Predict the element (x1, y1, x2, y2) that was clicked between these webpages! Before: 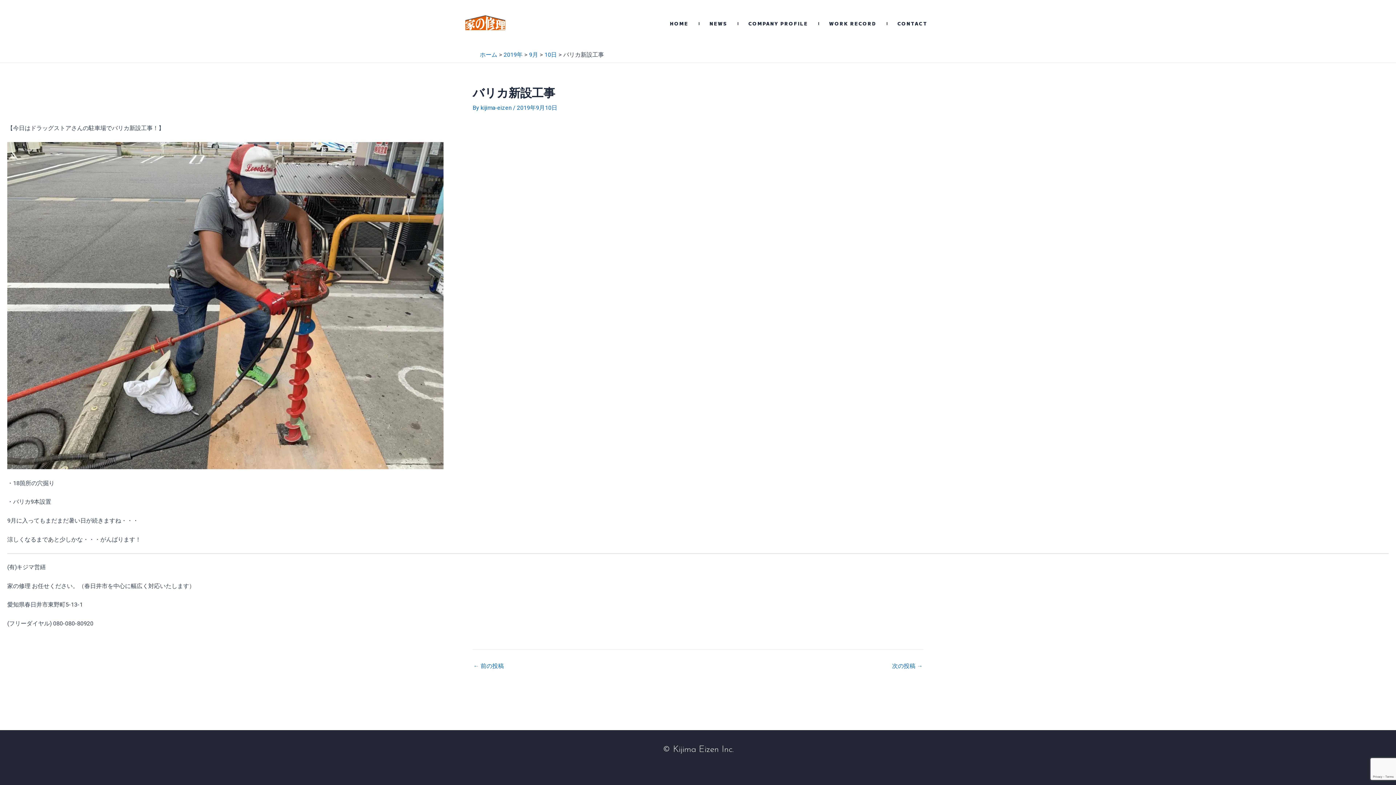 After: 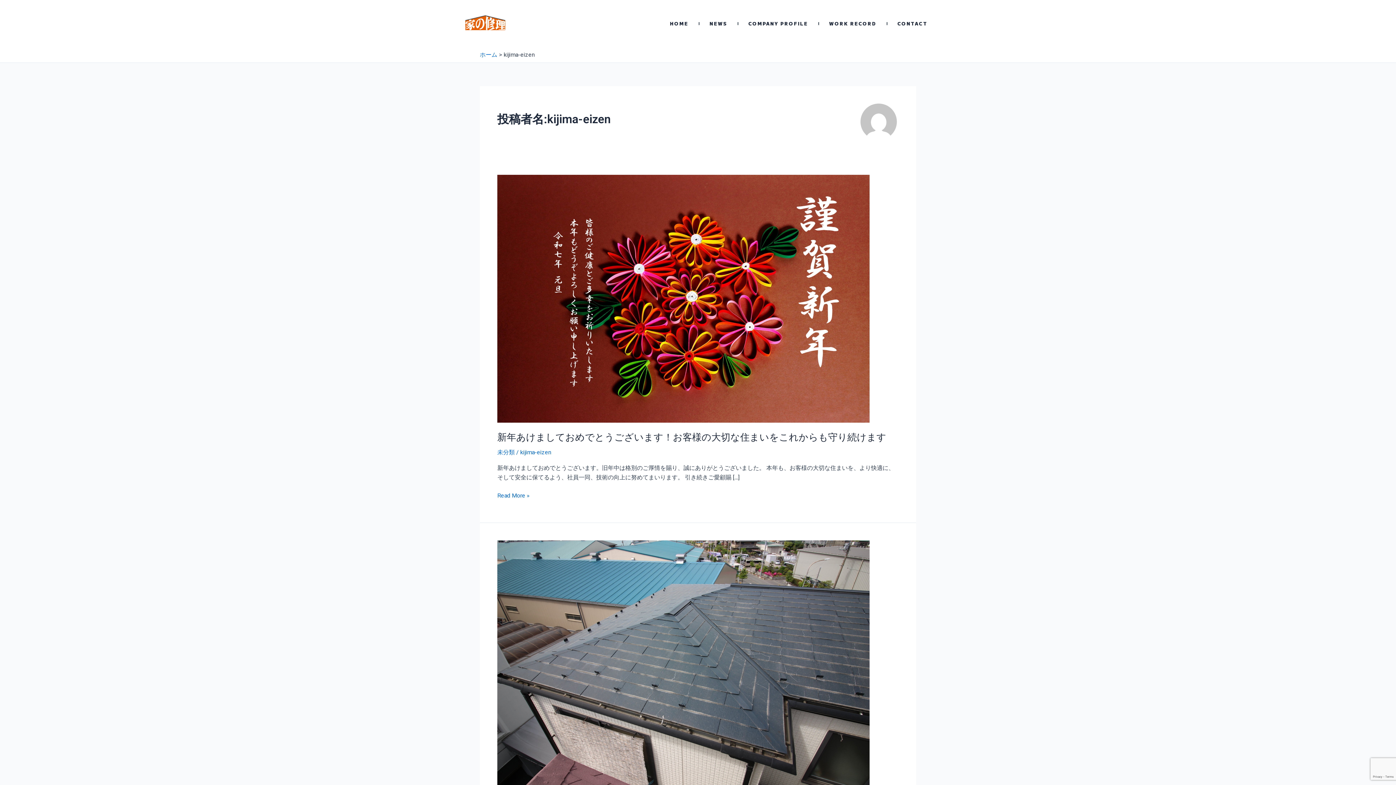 Action: bbox: (480, 104, 513, 111) label: kijima-eizen 